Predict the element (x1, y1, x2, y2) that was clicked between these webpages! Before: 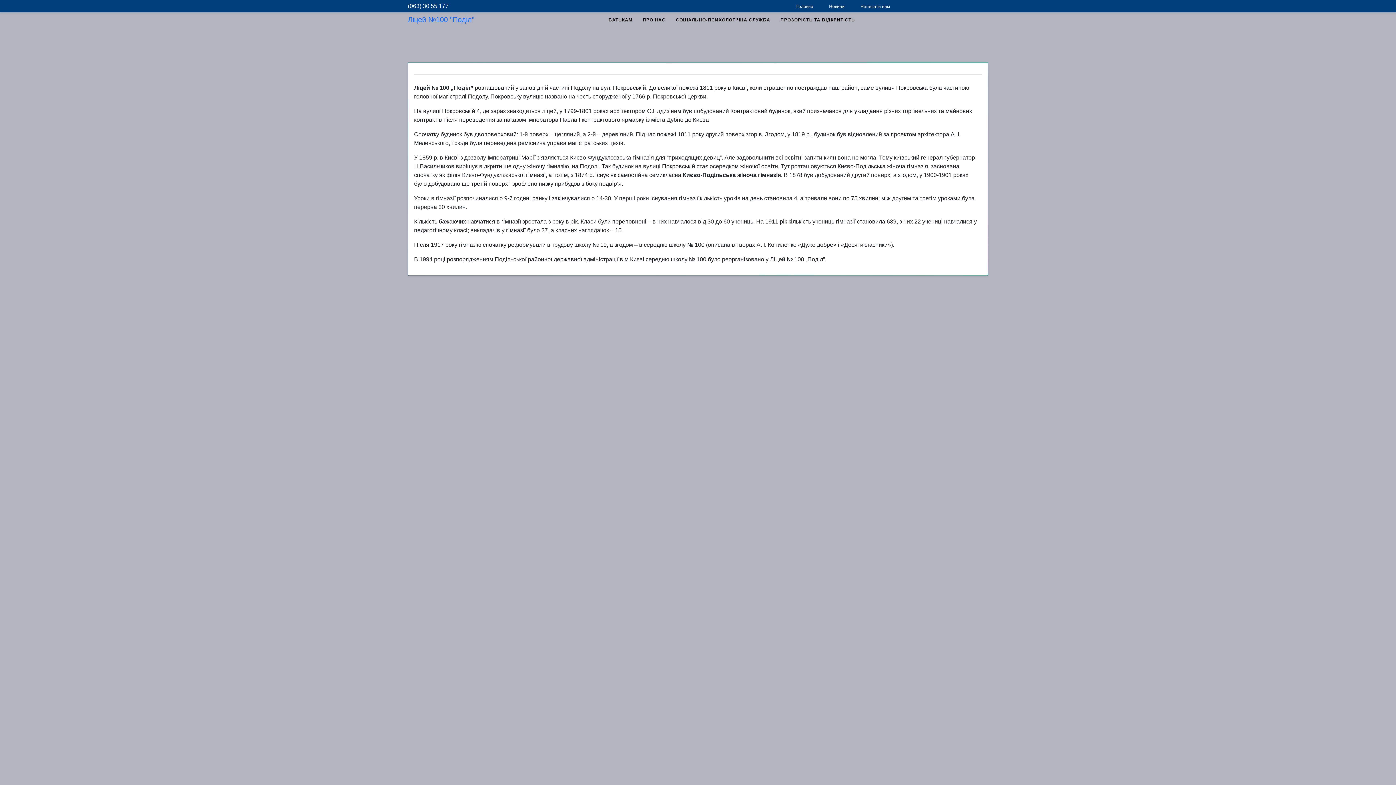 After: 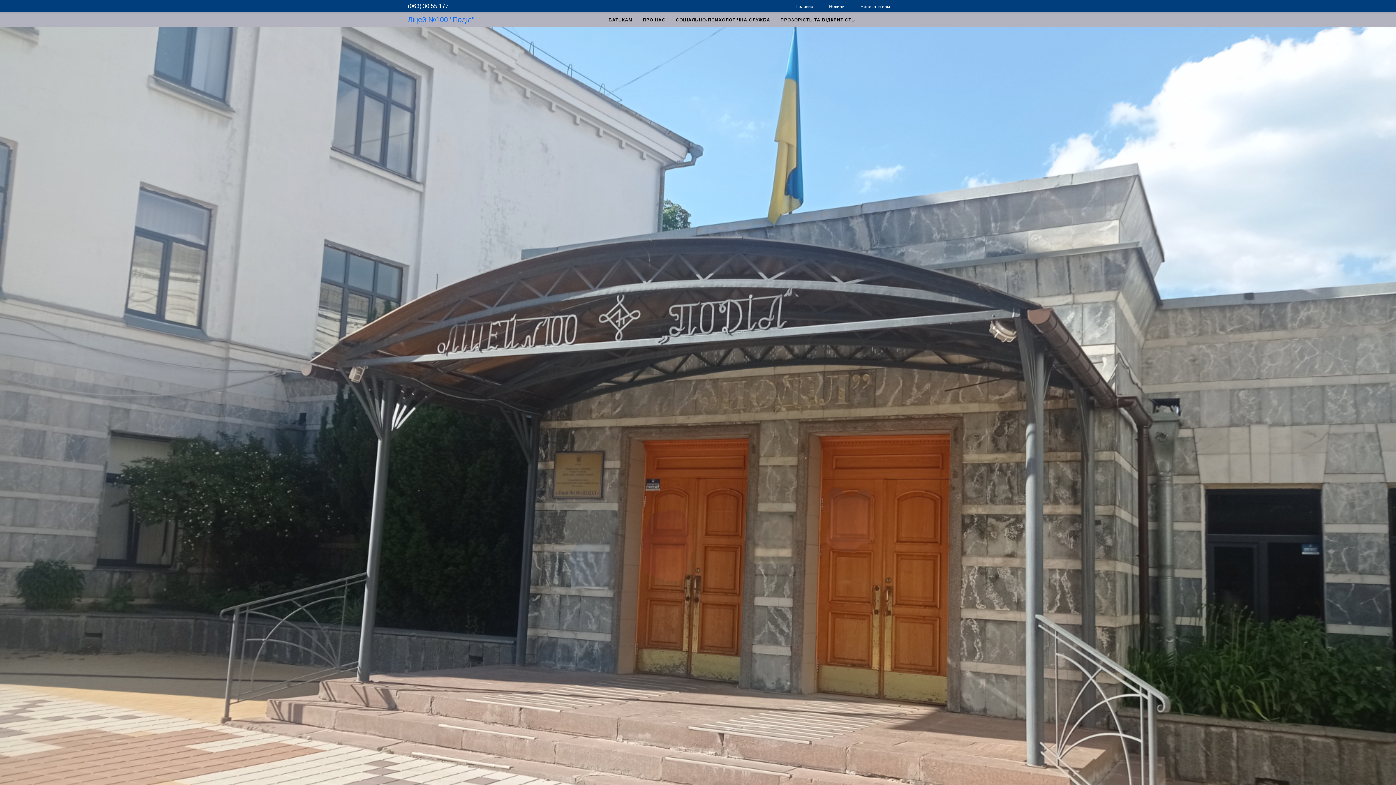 Action: label: Новини bbox: (829, 4, 844, 9)